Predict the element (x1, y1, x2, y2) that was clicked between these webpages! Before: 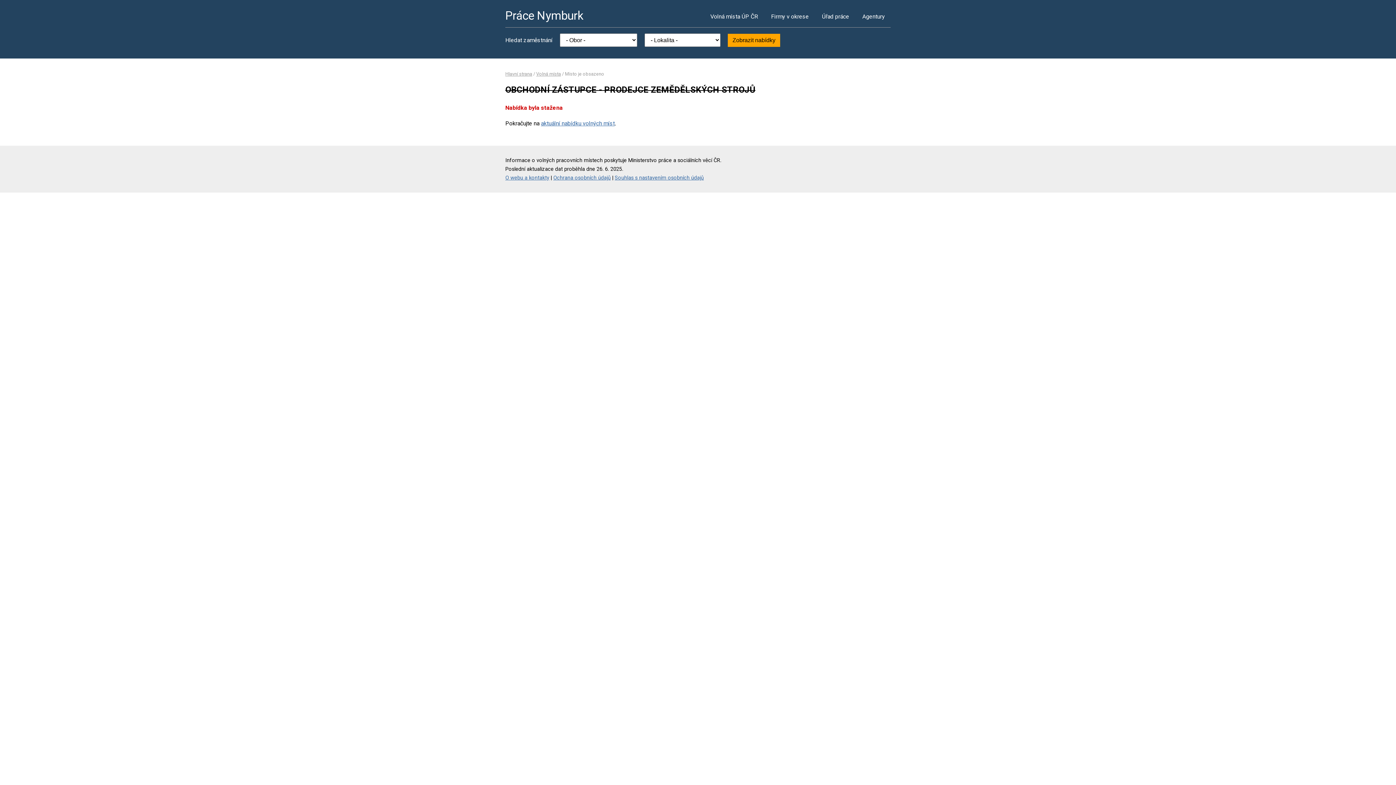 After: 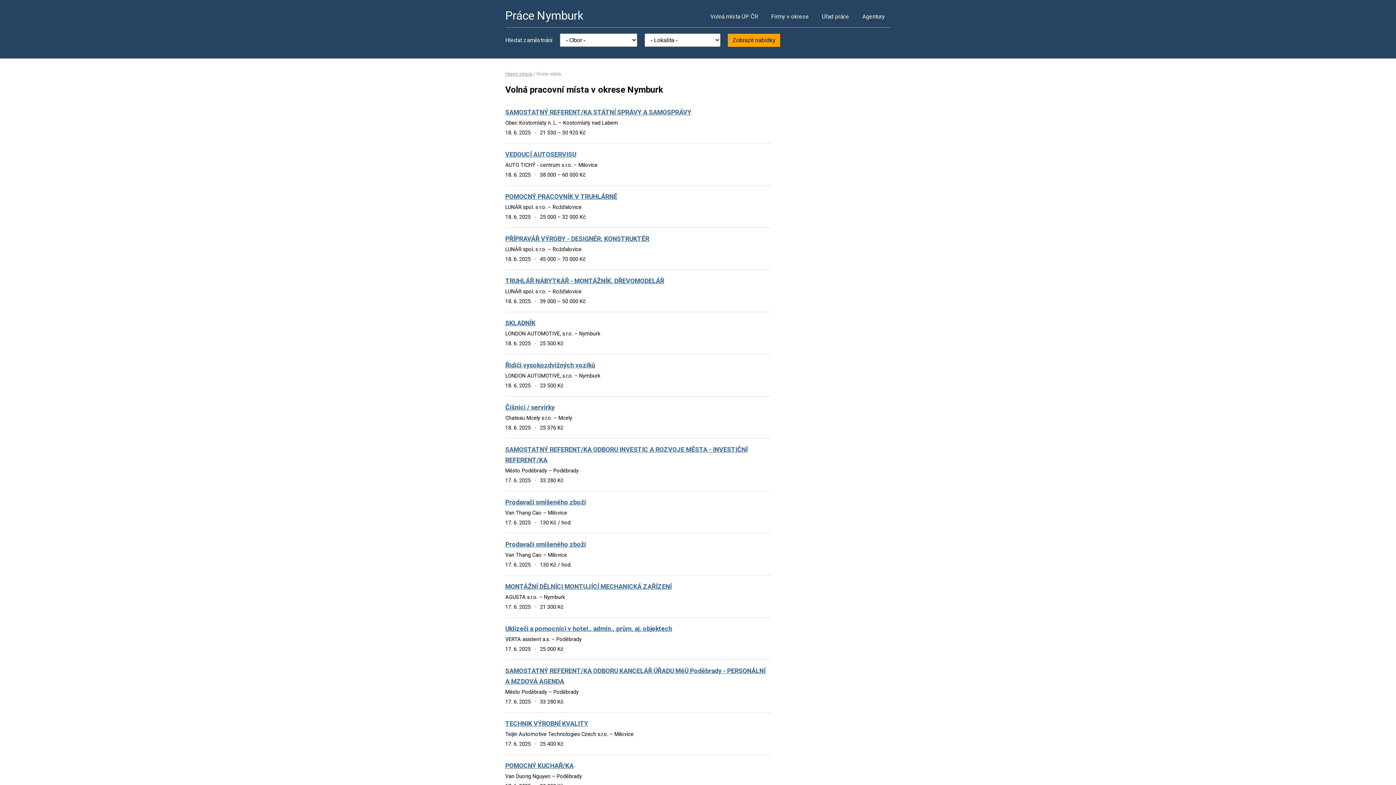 Action: label: Zobrazit nabídky bbox: (728, 33, 780, 46)